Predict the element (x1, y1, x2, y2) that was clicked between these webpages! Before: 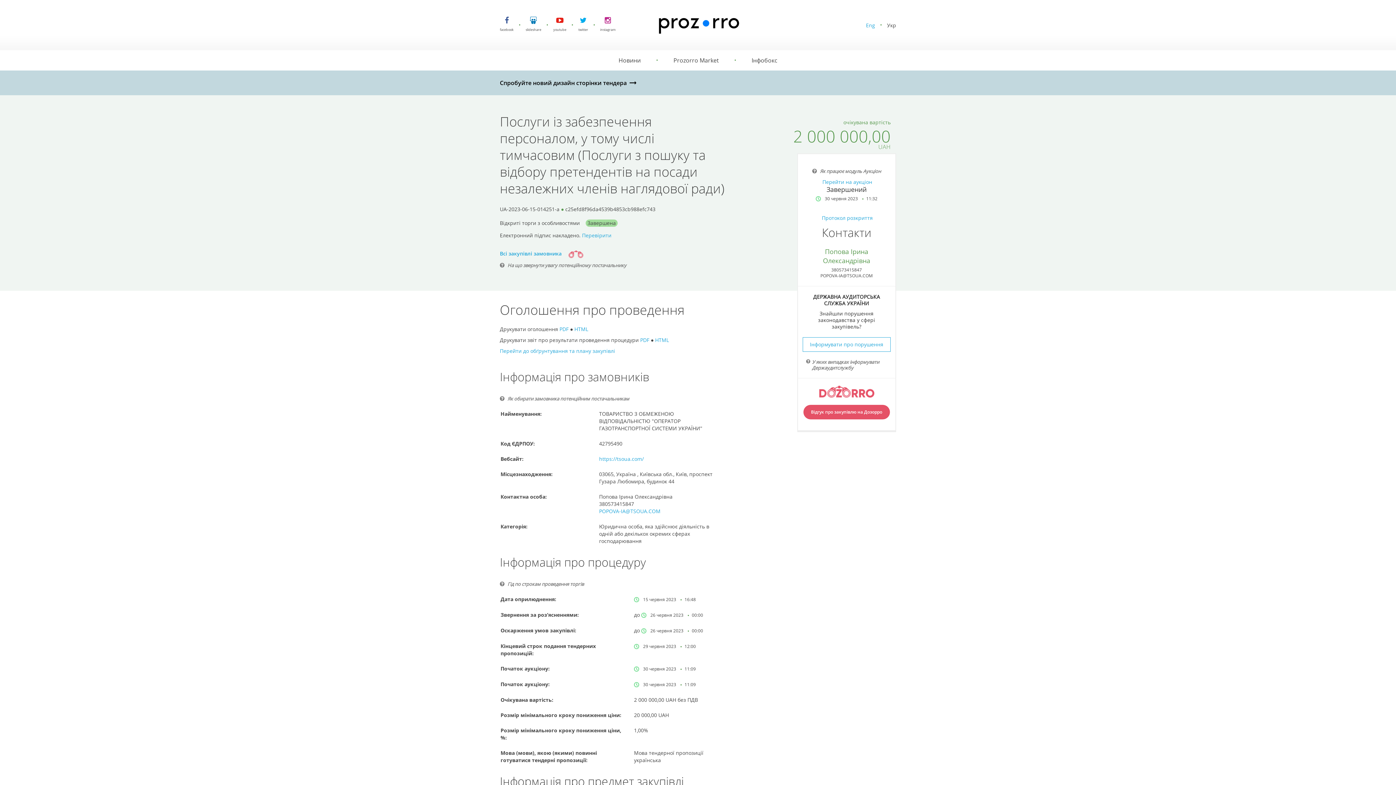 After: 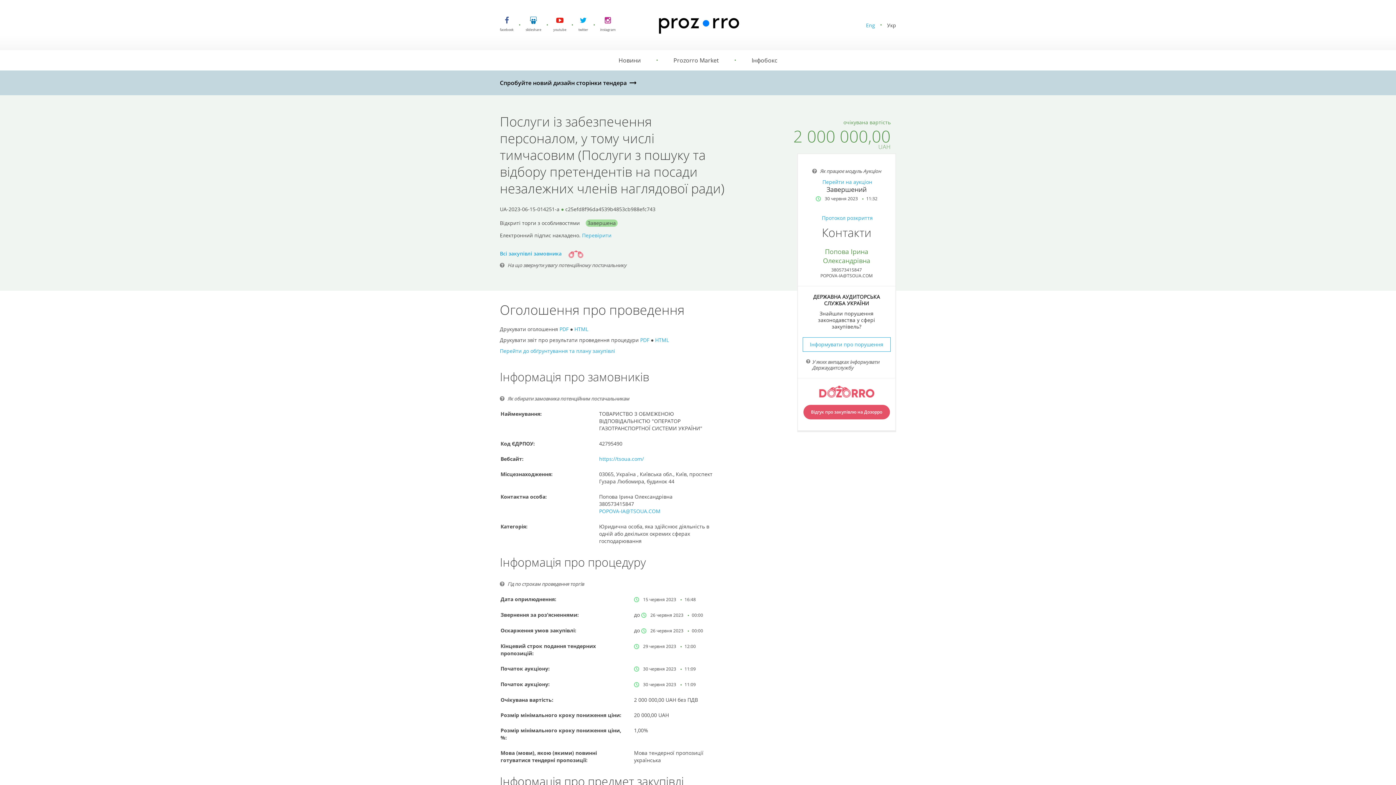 Action: bbox: (500, 262, 626, 268) label:  На що звернути увагу потенційному постачальнику